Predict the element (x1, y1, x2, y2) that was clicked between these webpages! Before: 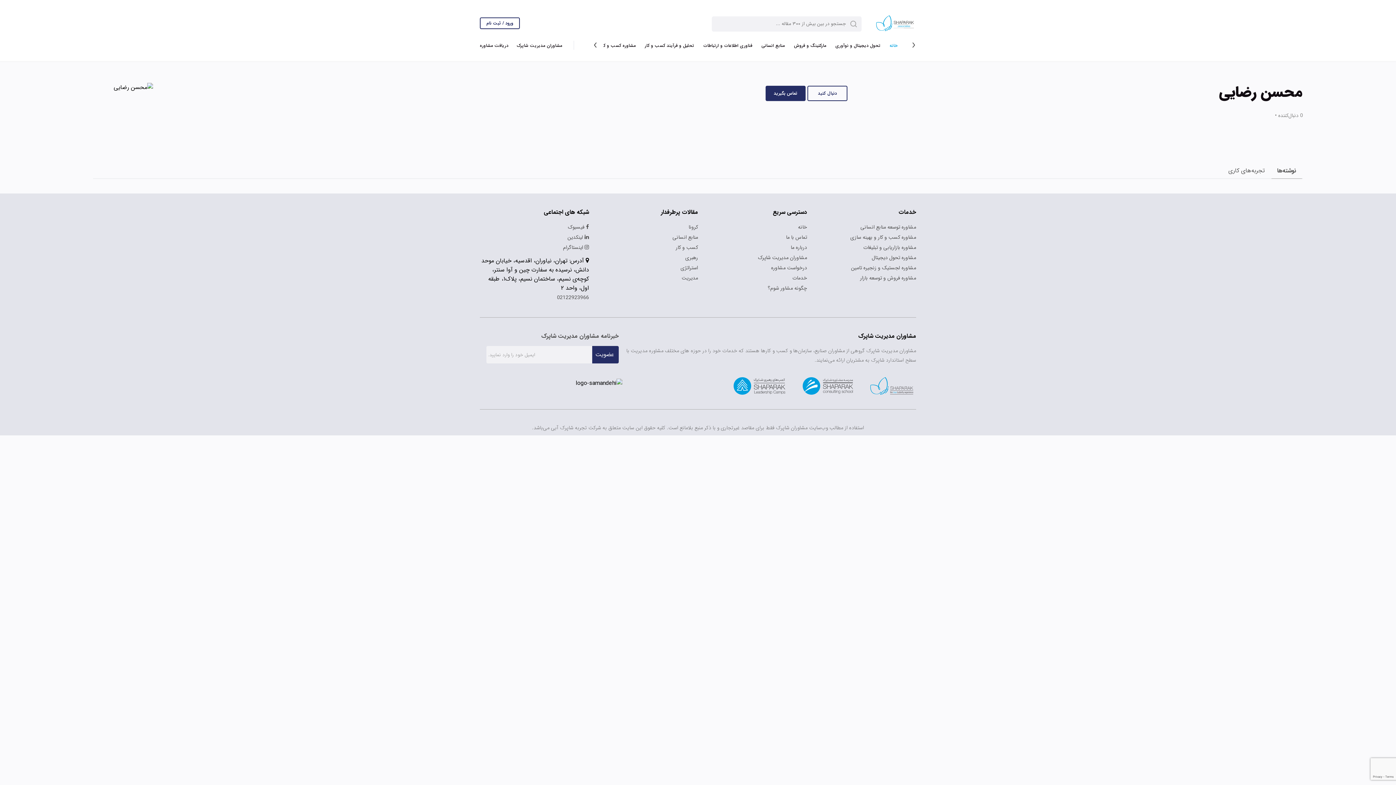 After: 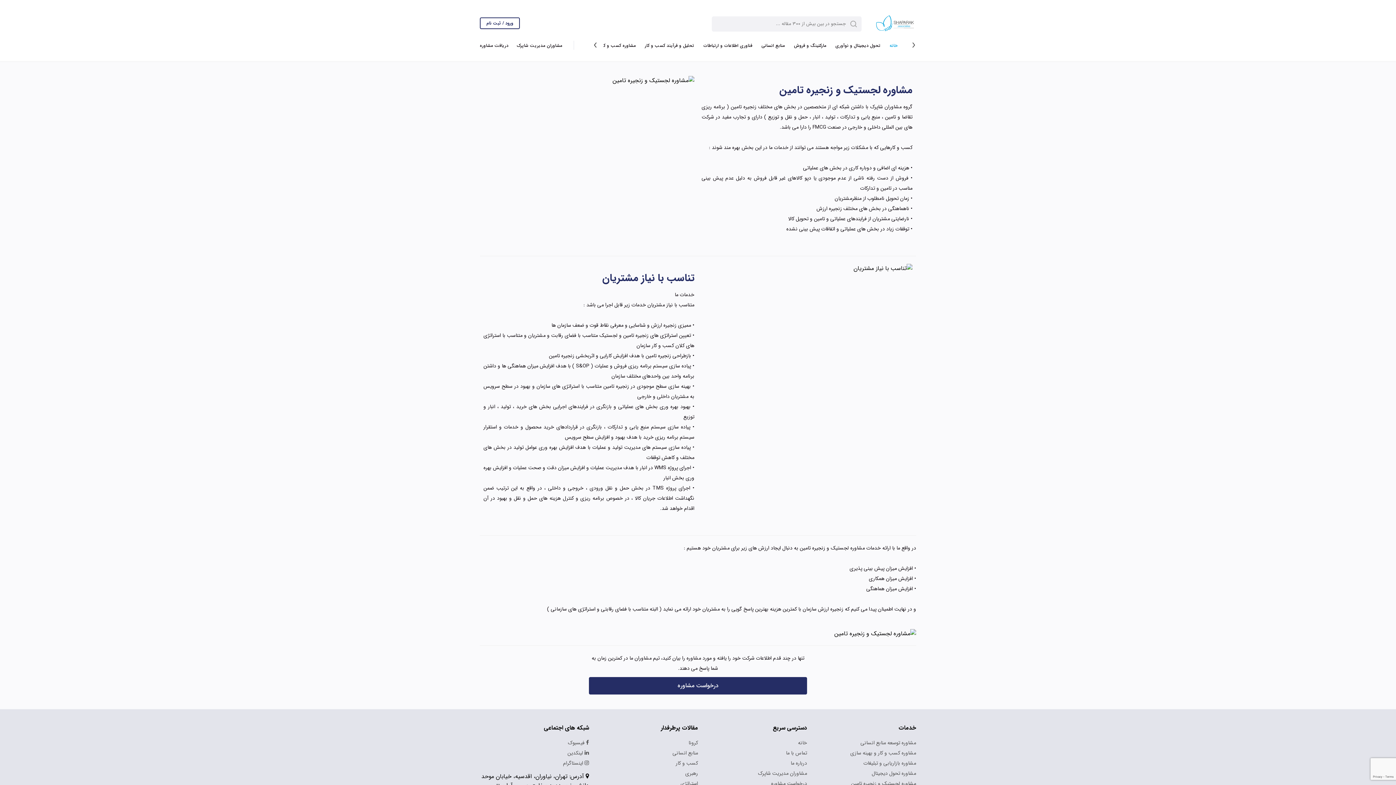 Action: label: مشاوره لجستیک و زنجیره تامین bbox: (807, 262, 916, 273)